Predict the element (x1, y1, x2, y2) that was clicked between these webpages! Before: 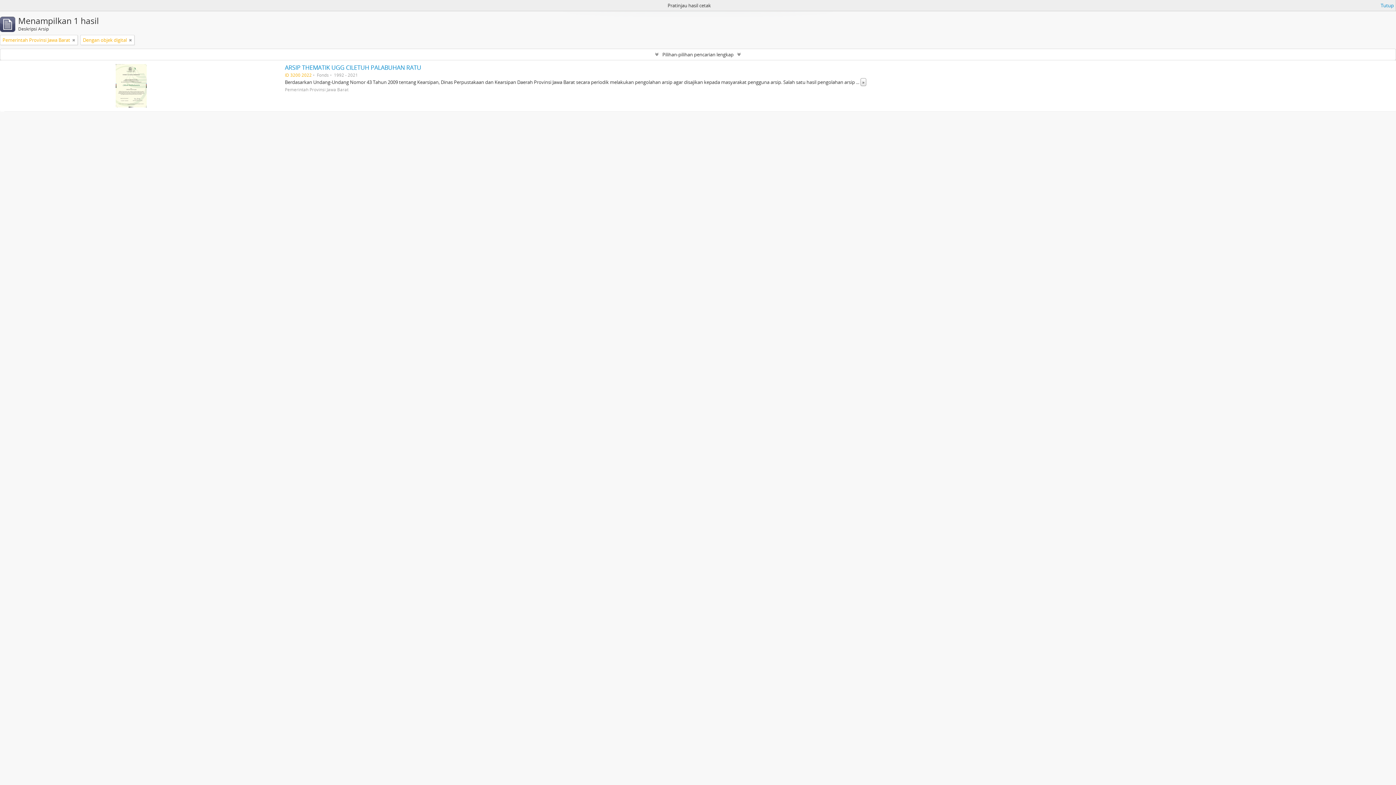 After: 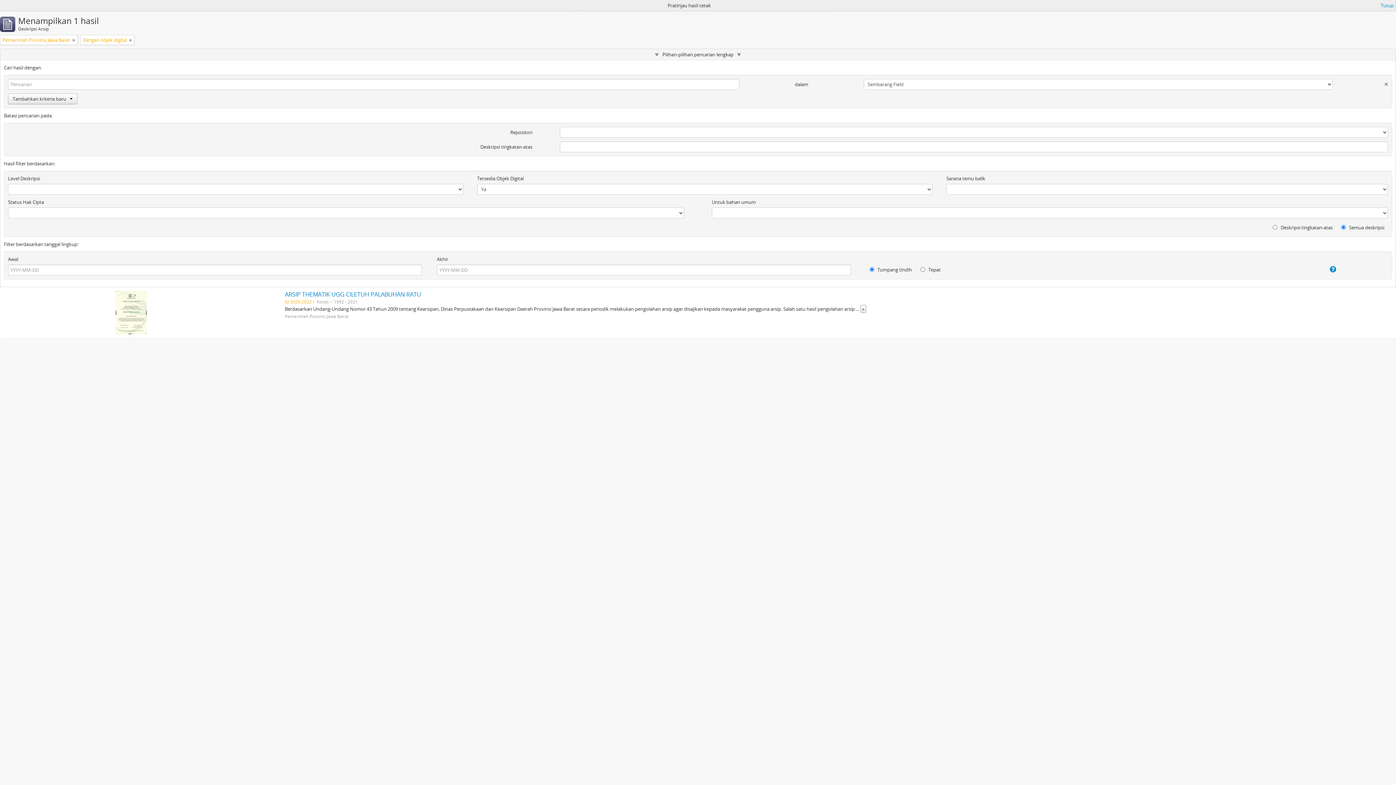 Action: bbox: (0, 49, 1396, 60) label: Pilihan-pilihan pencarian lengkap